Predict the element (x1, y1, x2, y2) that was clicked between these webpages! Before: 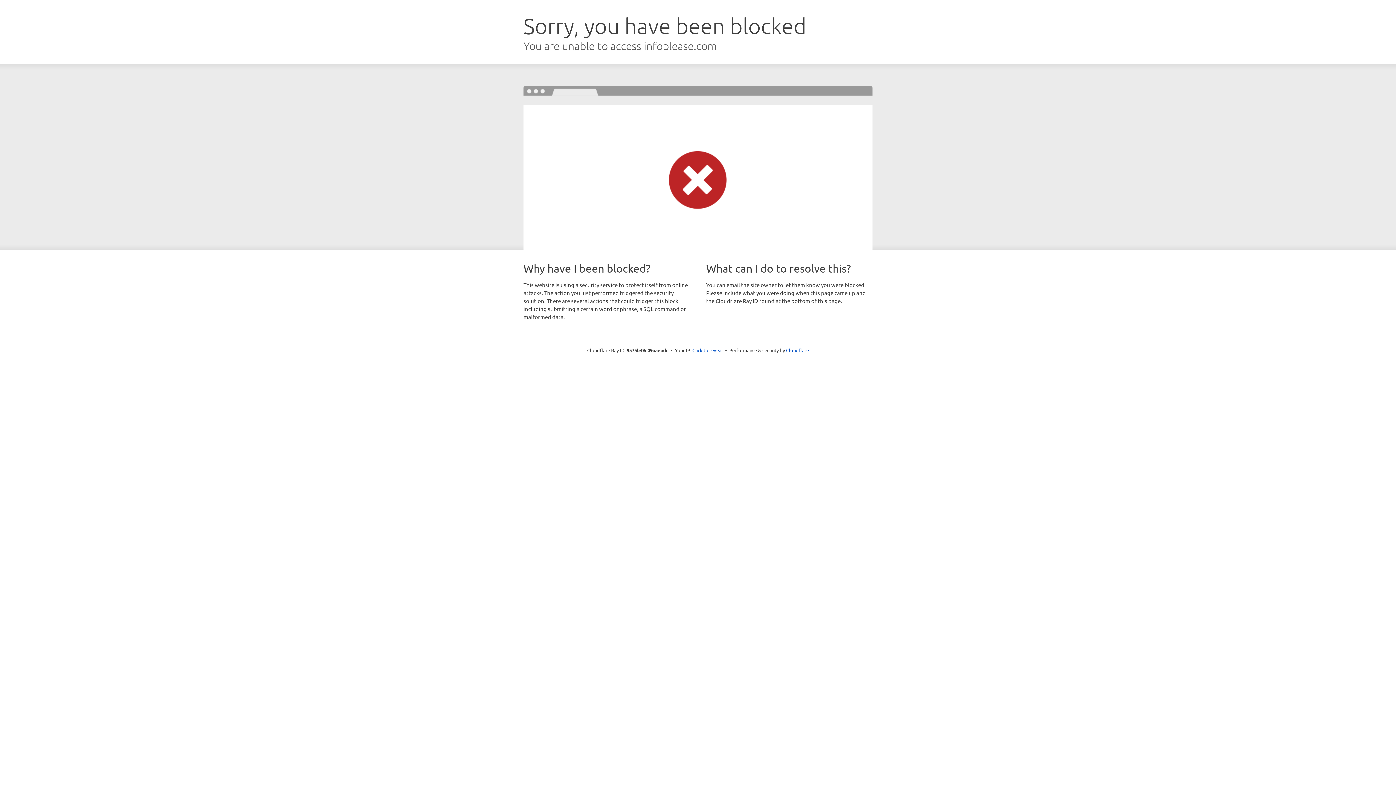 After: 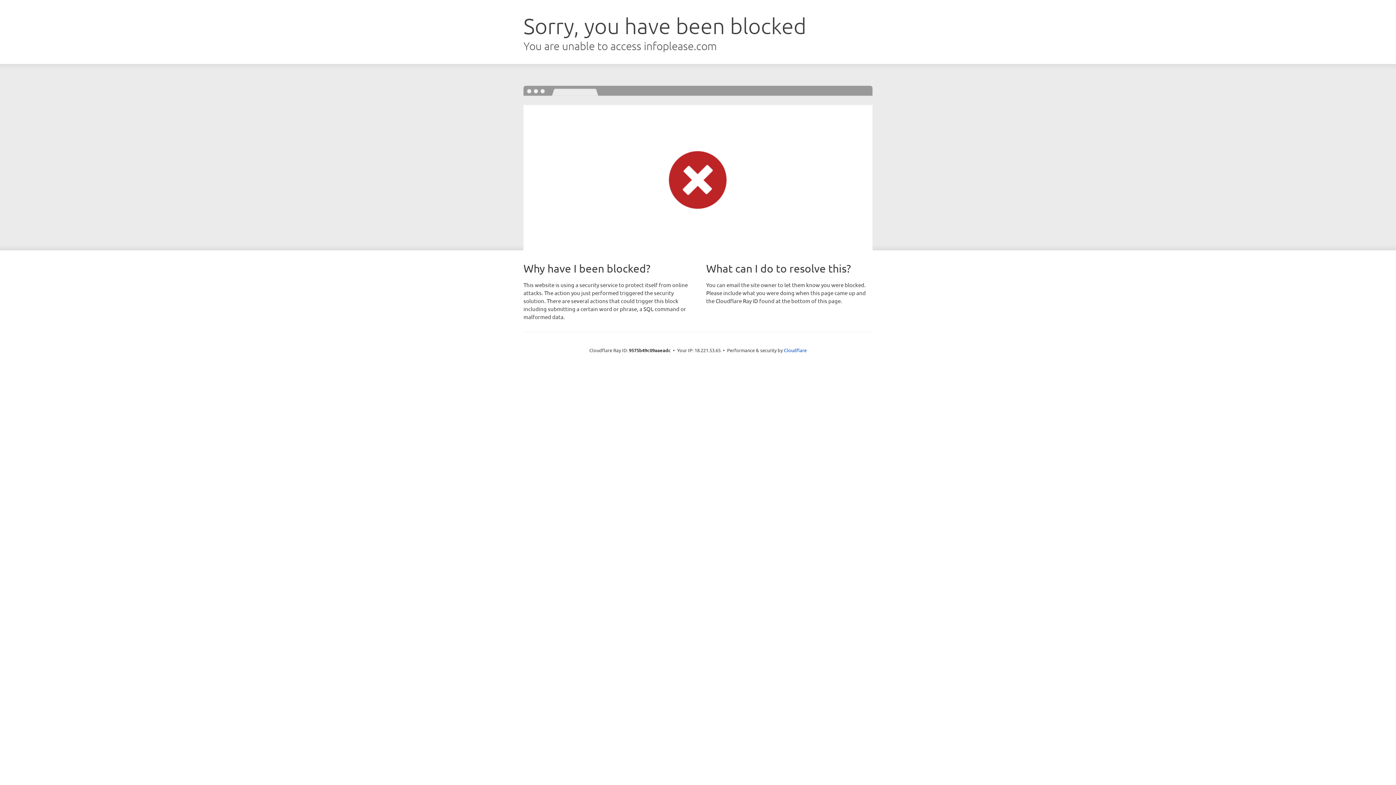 Action: label: Click to reveal bbox: (692, 346, 723, 353)